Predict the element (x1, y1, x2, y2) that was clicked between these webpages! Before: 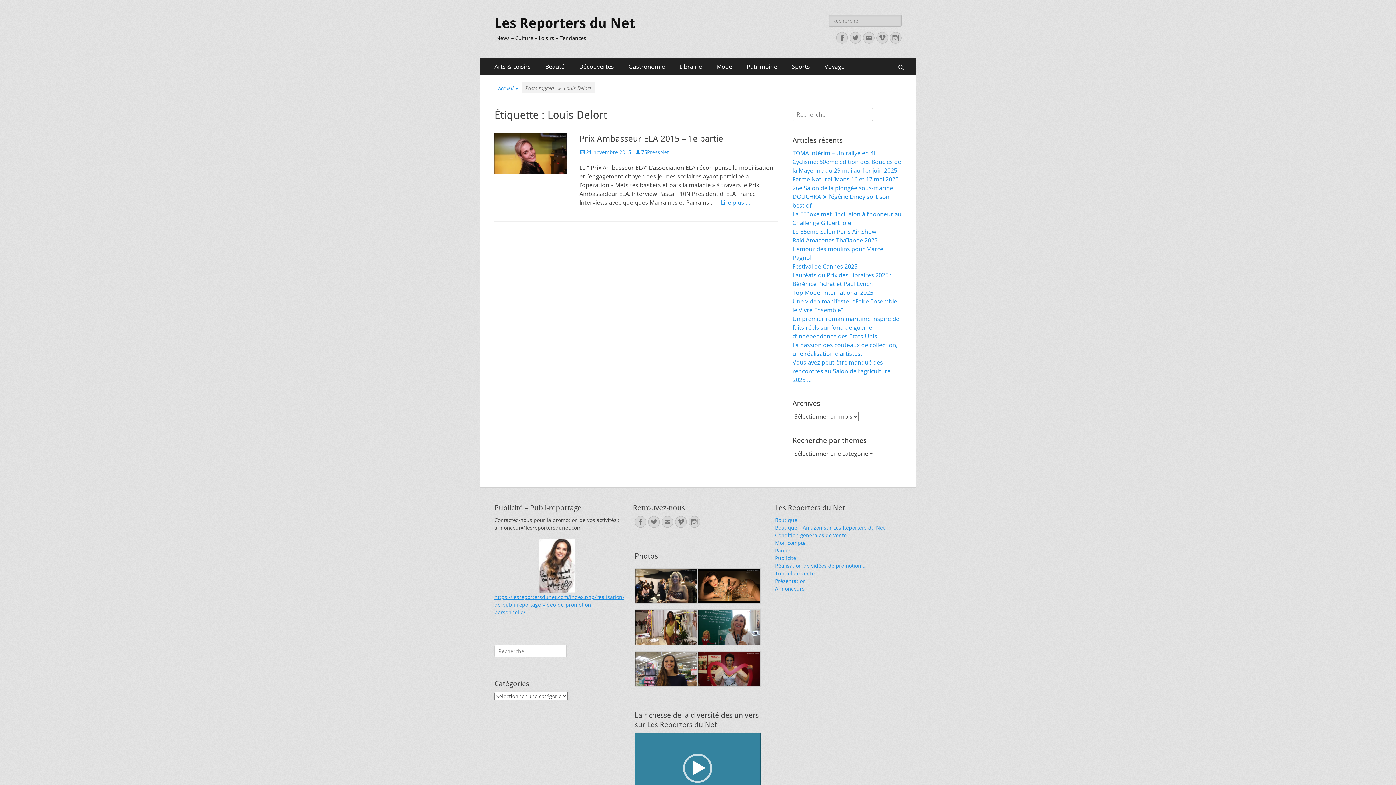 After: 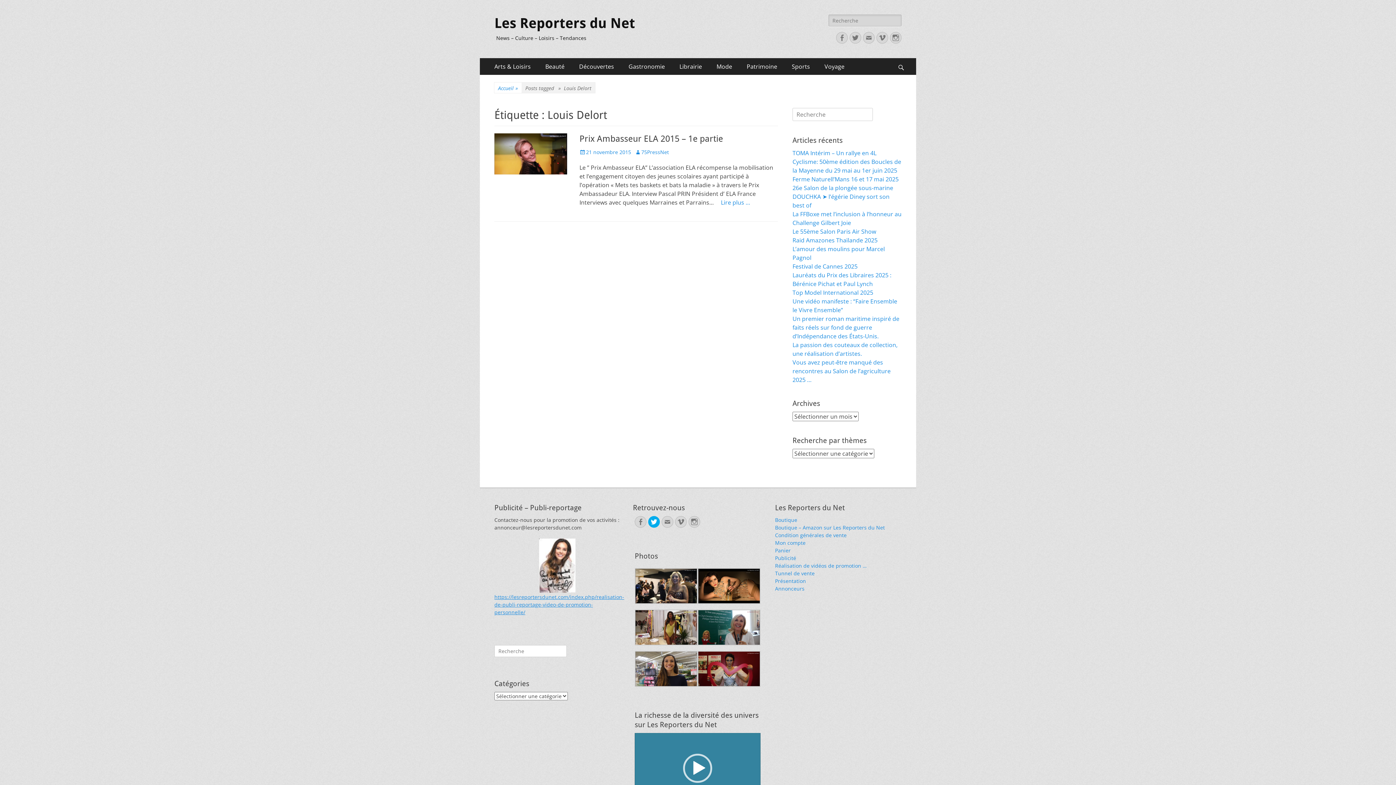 Action: label: Twitter bbox: (648, 516, 660, 528)